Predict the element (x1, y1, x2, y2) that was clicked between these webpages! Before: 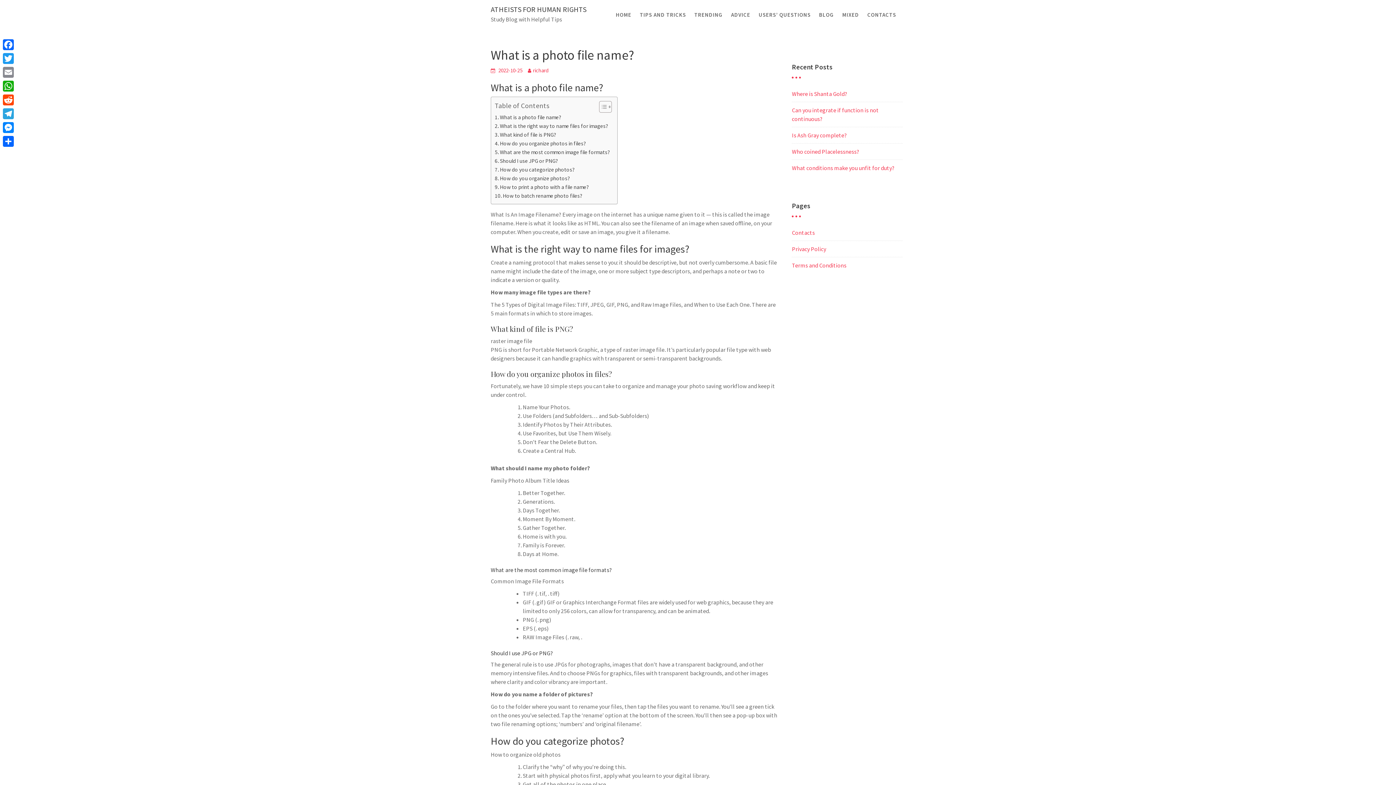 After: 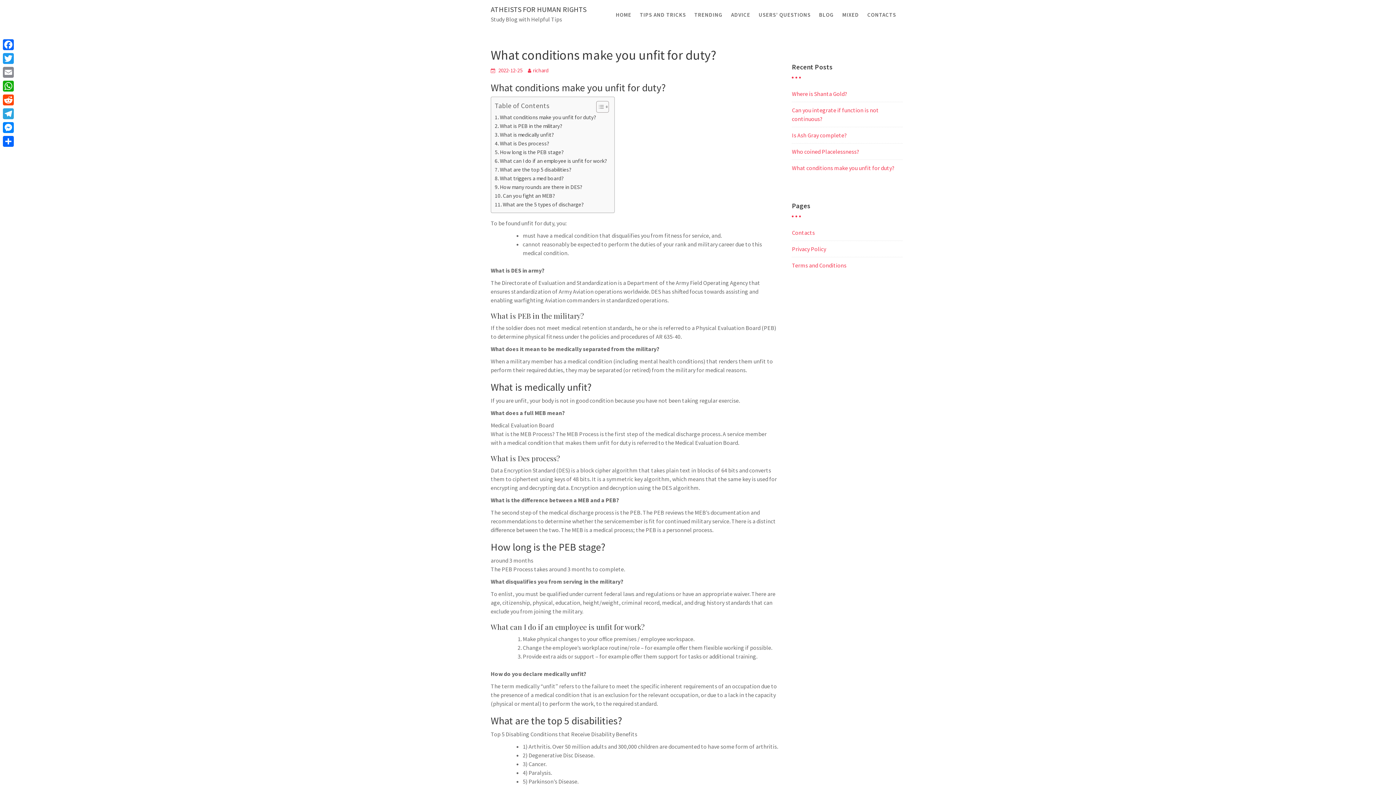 Action: label: What conditions make you unfit for duty? bbox: (792, 164, 894, 171)